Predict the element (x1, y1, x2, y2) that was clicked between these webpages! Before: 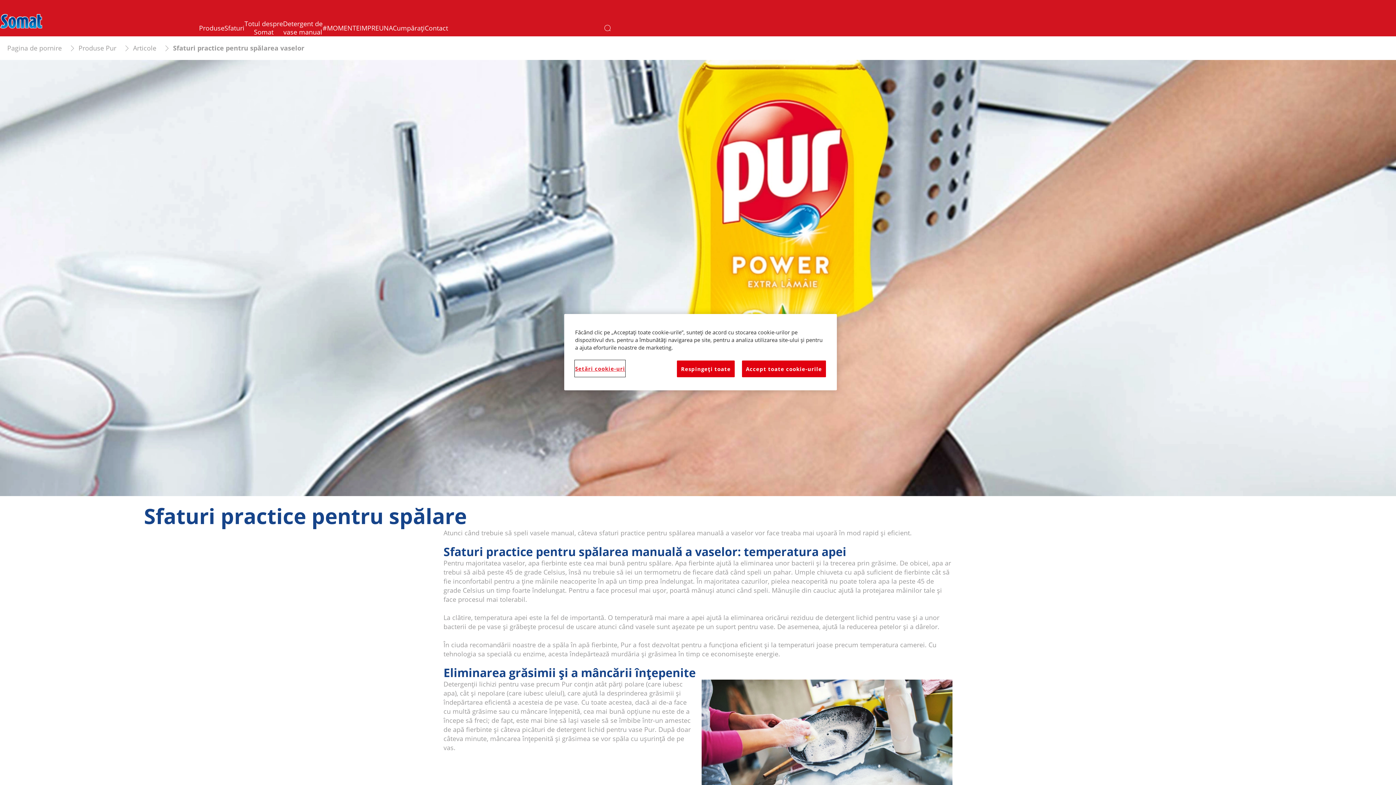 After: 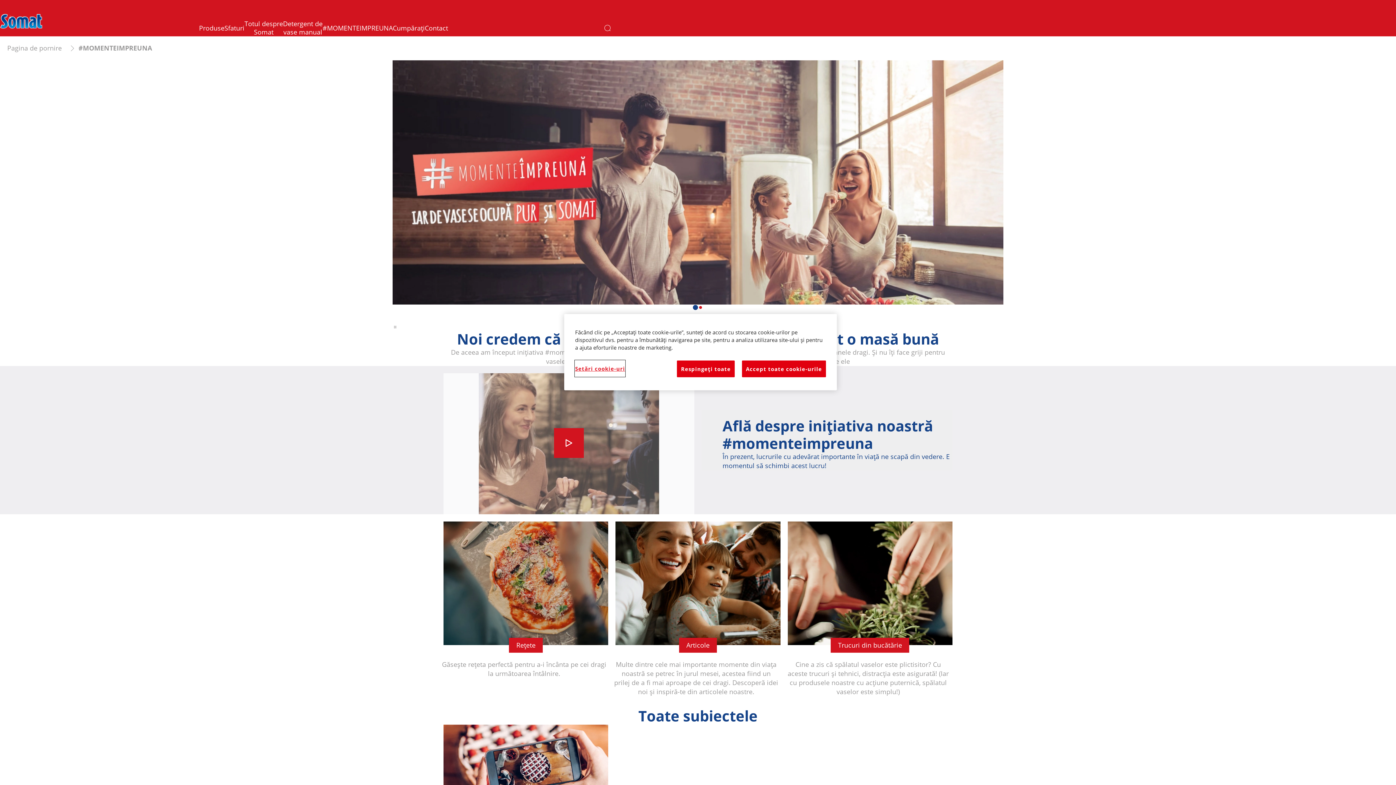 Action: label: #MOMENTEIMPREUNA  bbox: (322, 19, 392, 36)